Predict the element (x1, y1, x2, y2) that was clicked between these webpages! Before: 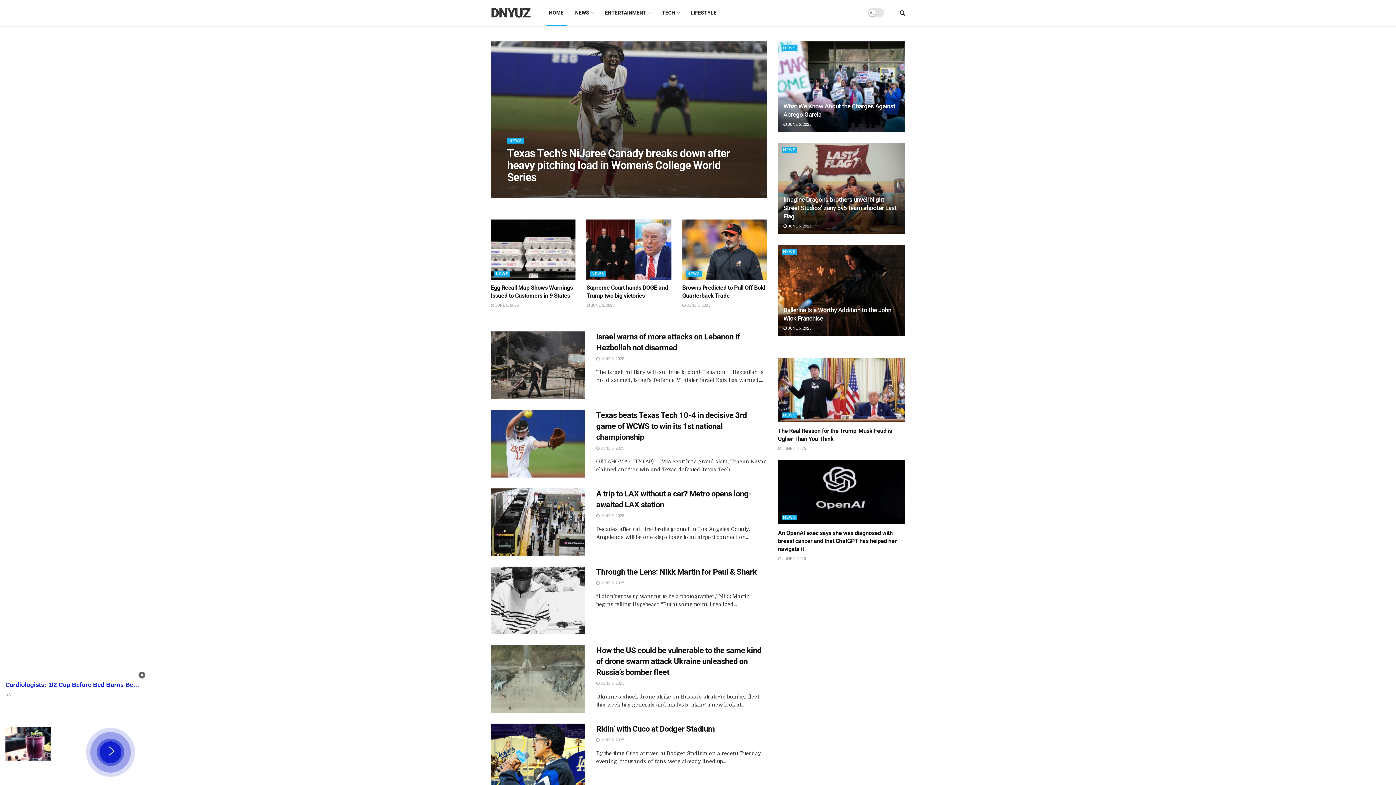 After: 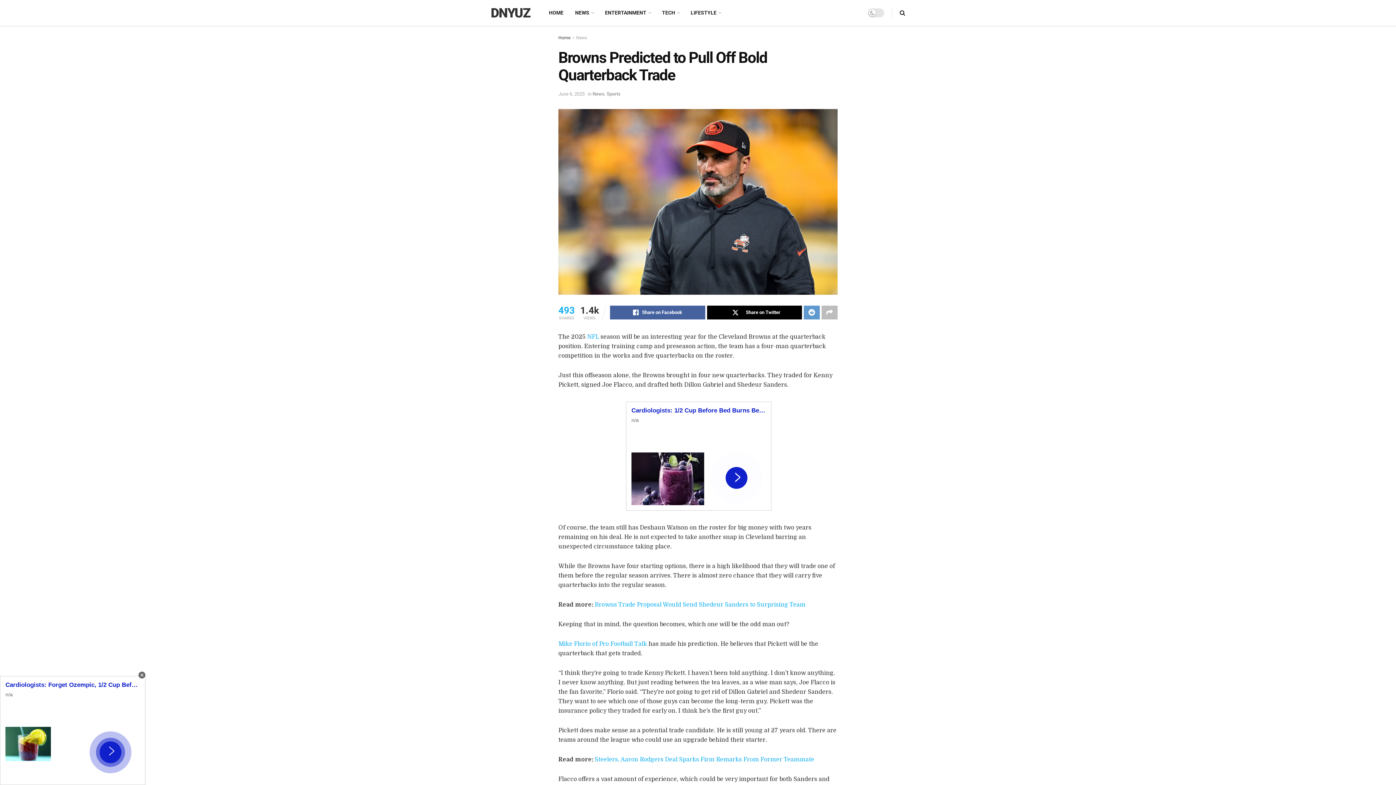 Action: bbox: (682, 303, 710, 307) label:  JUNE 6, 2025